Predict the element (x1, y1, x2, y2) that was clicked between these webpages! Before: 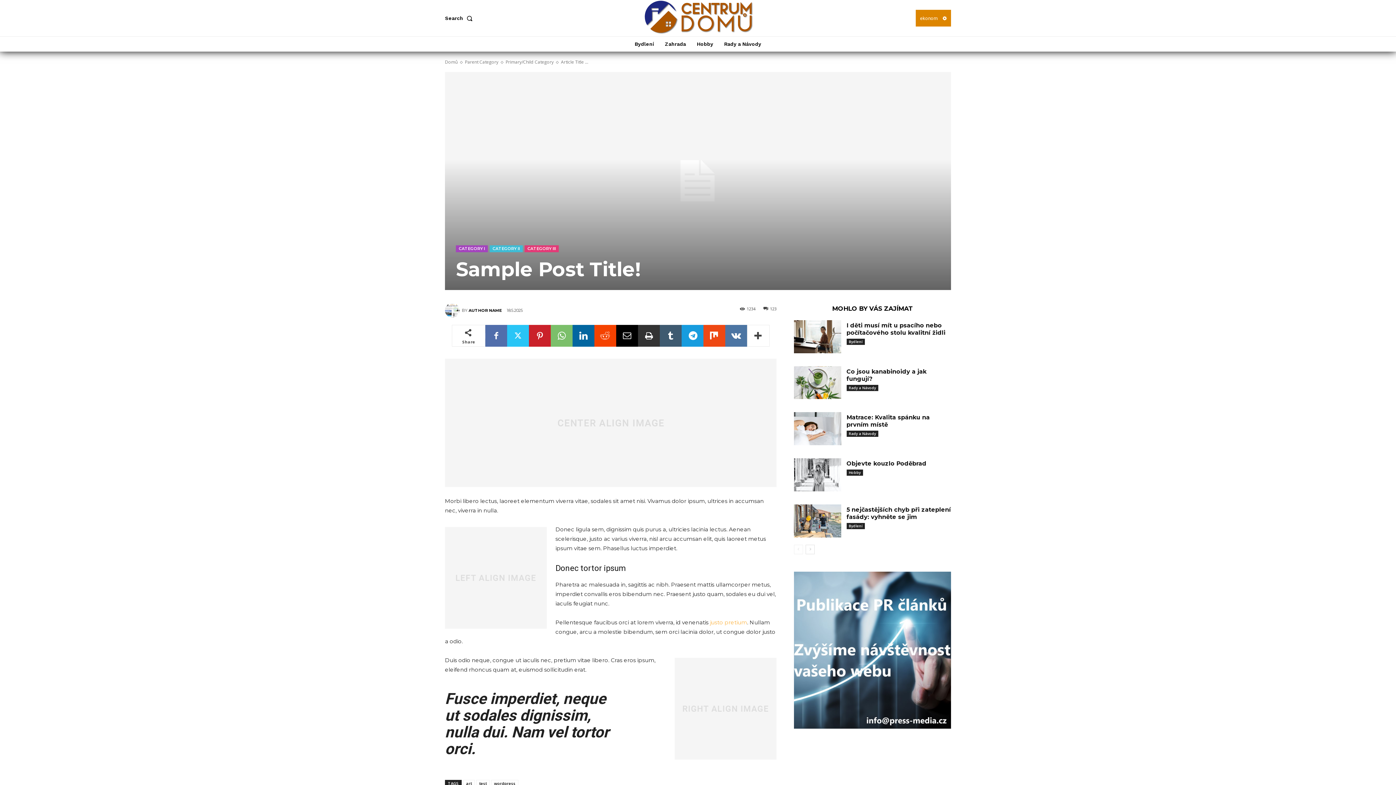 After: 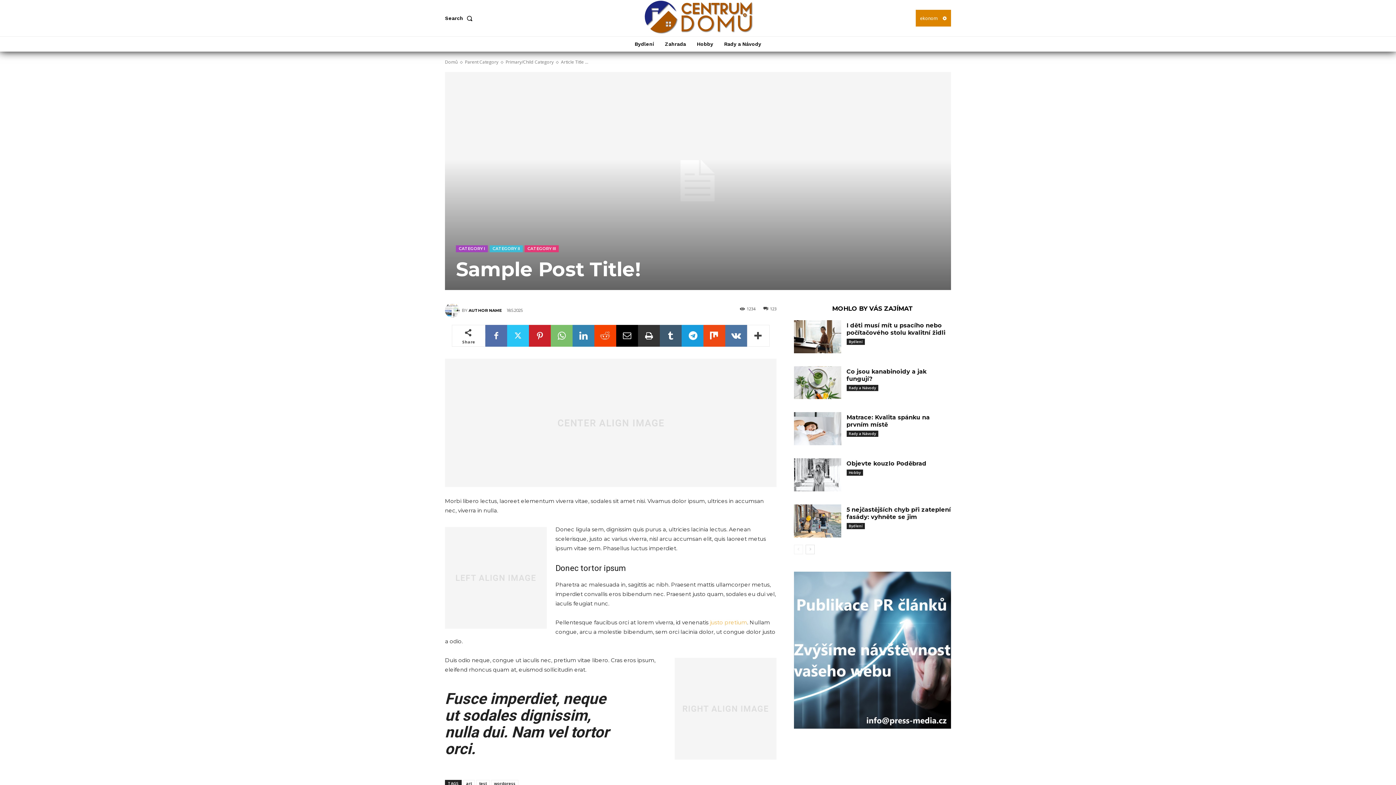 Action: bbox: (572, 325, 594, 346)